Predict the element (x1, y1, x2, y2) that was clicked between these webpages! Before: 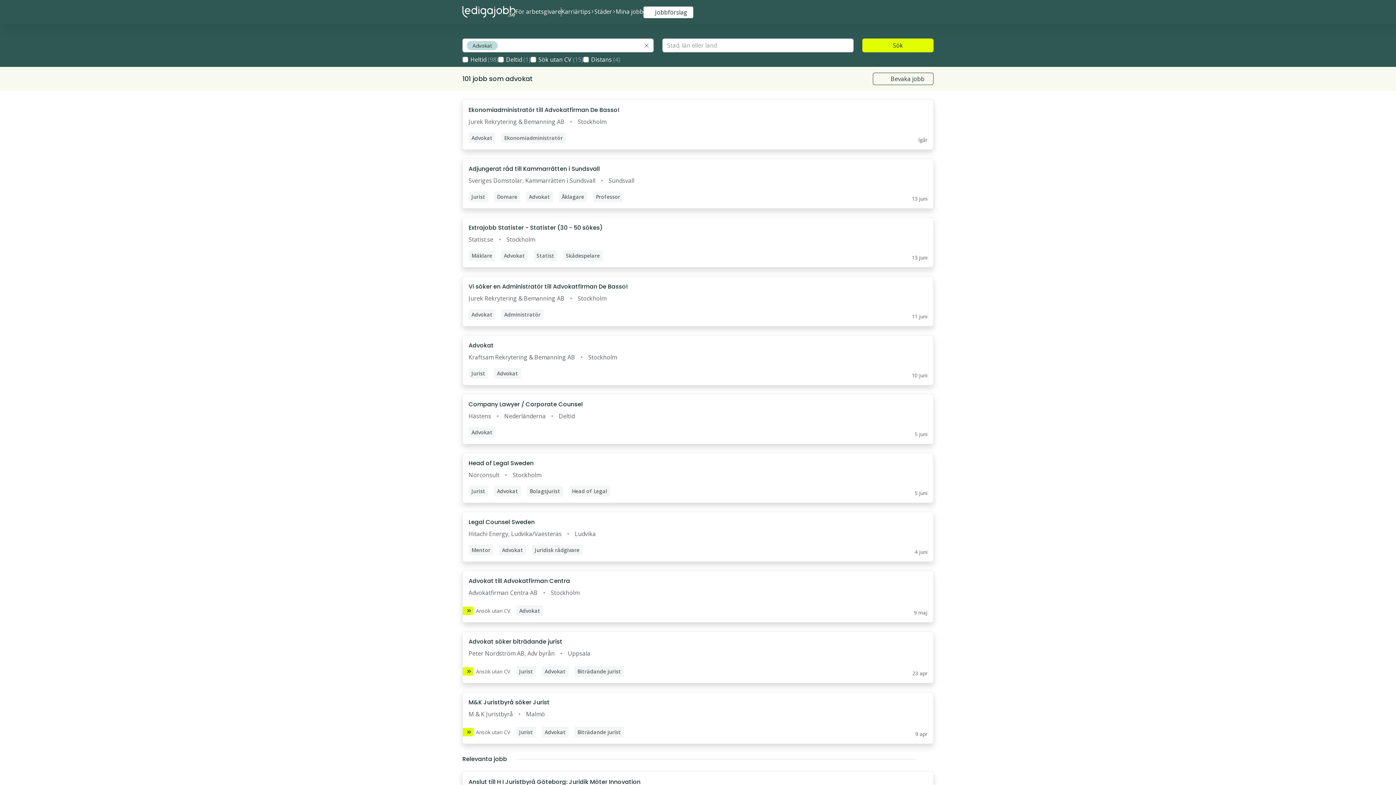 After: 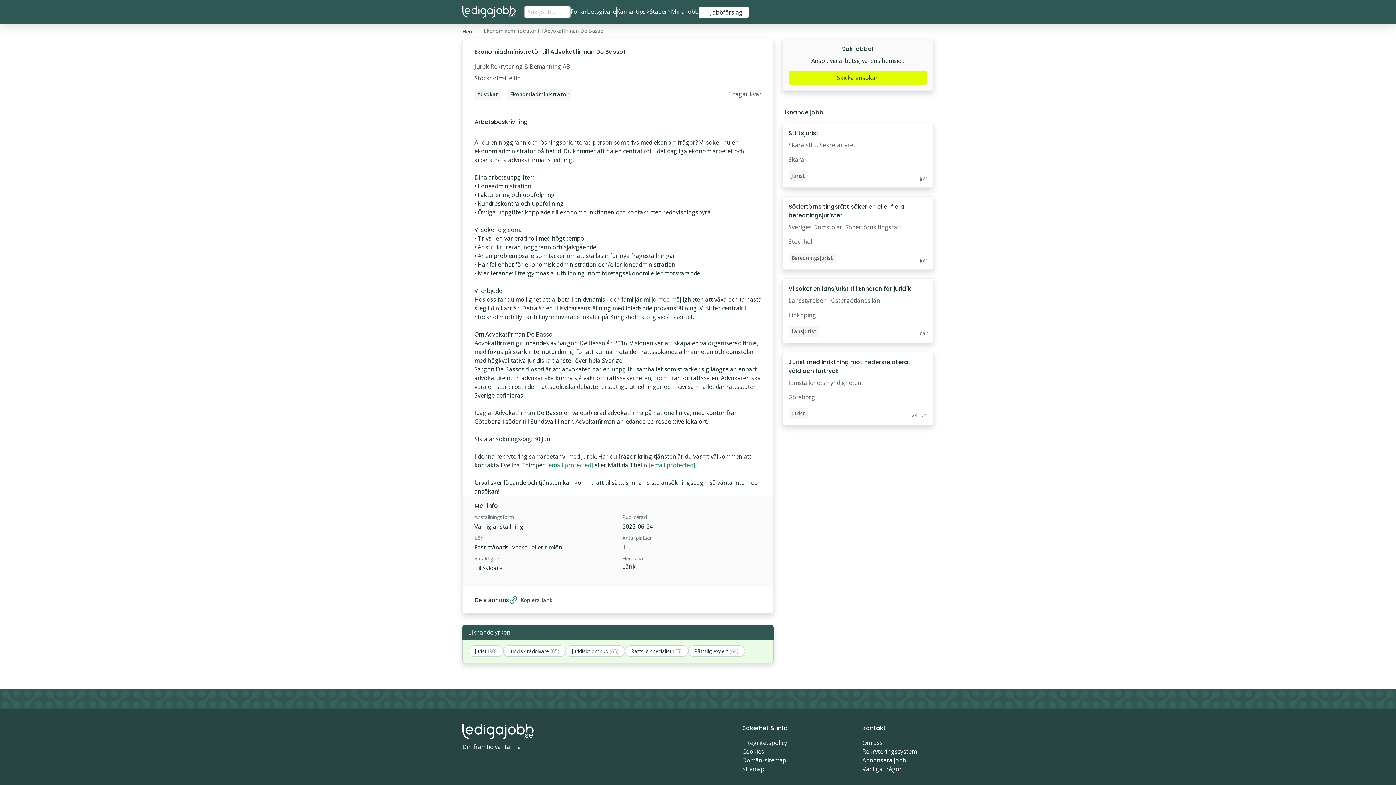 Action: label: Ekonomiadministratör till Advokatfirman De Basso! bbox: (468, 105, 619, 114)